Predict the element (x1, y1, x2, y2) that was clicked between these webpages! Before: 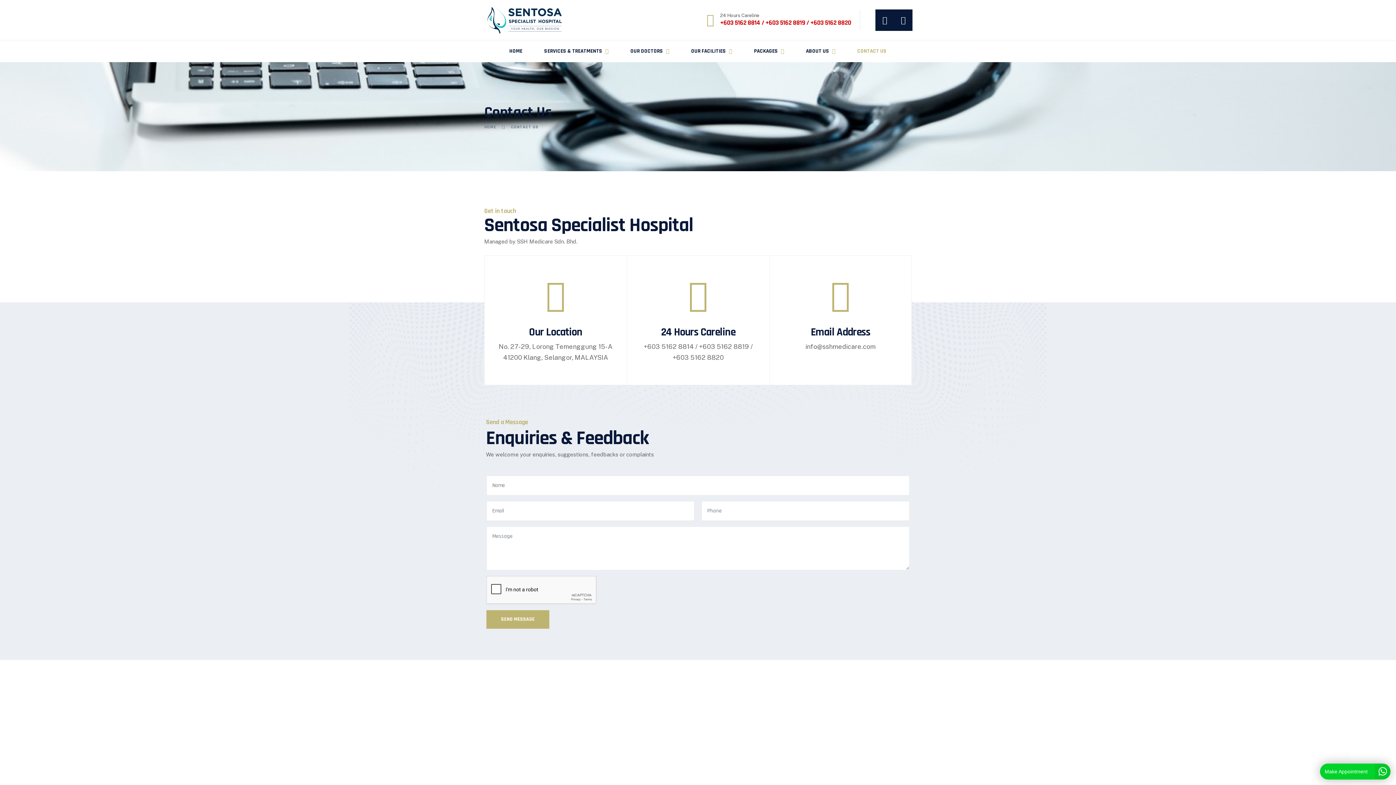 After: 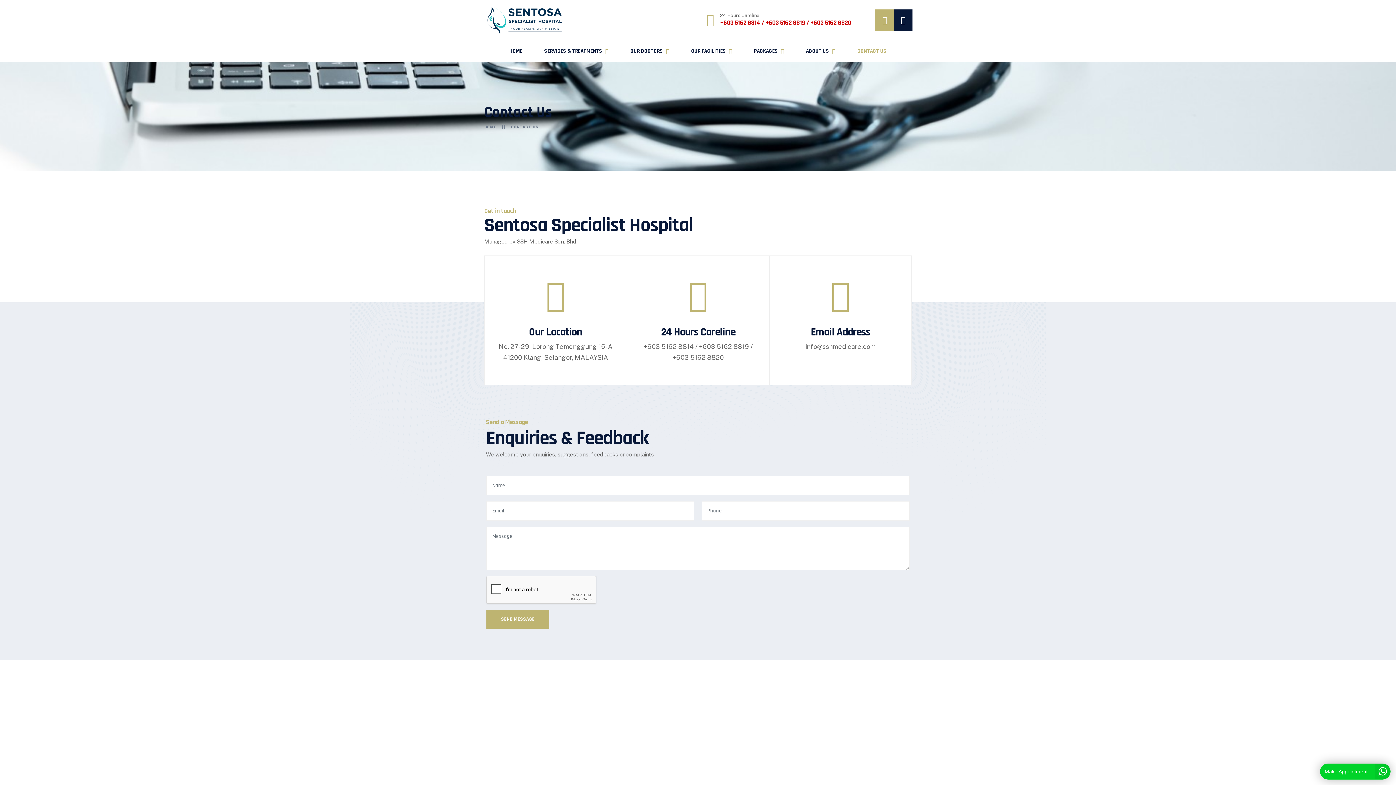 Action: bbox: (875, 9, 894, 30)